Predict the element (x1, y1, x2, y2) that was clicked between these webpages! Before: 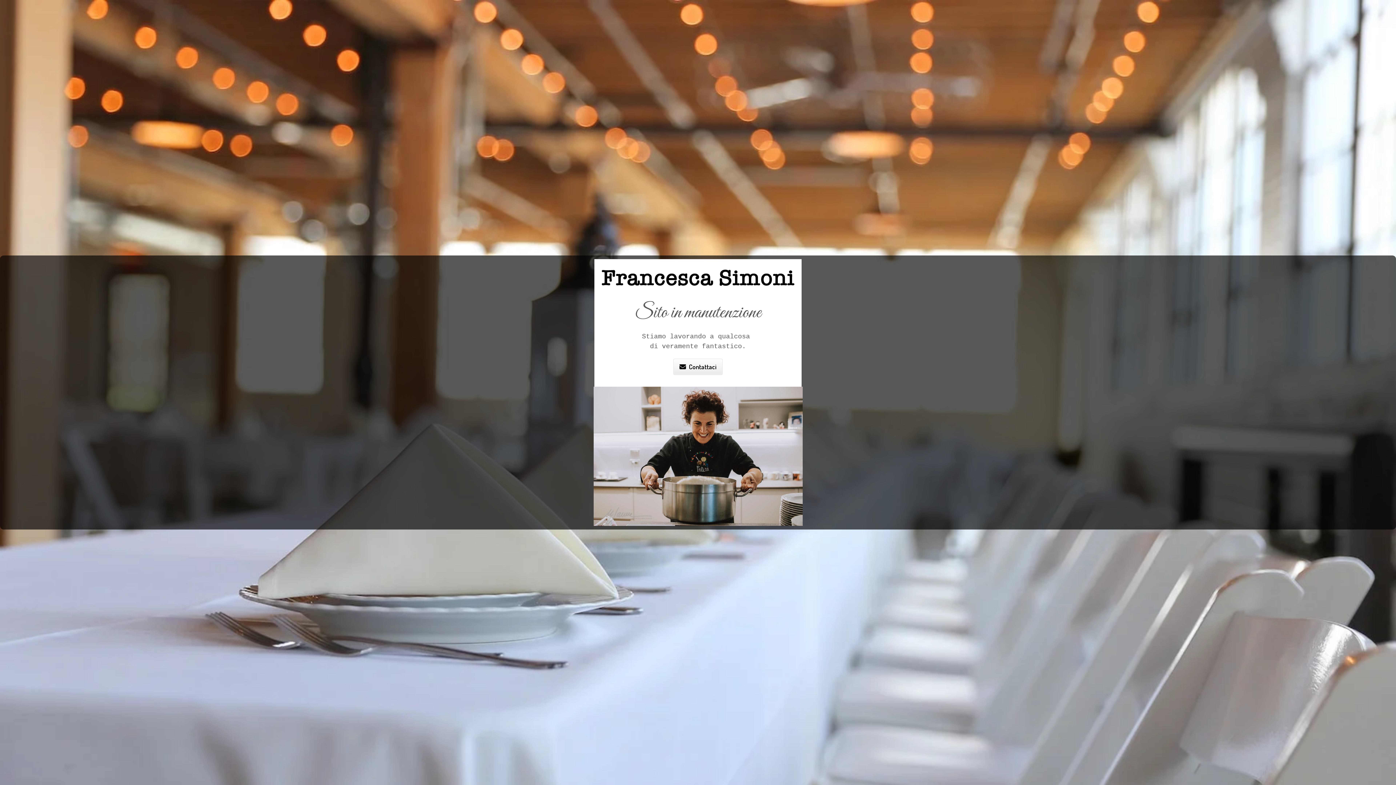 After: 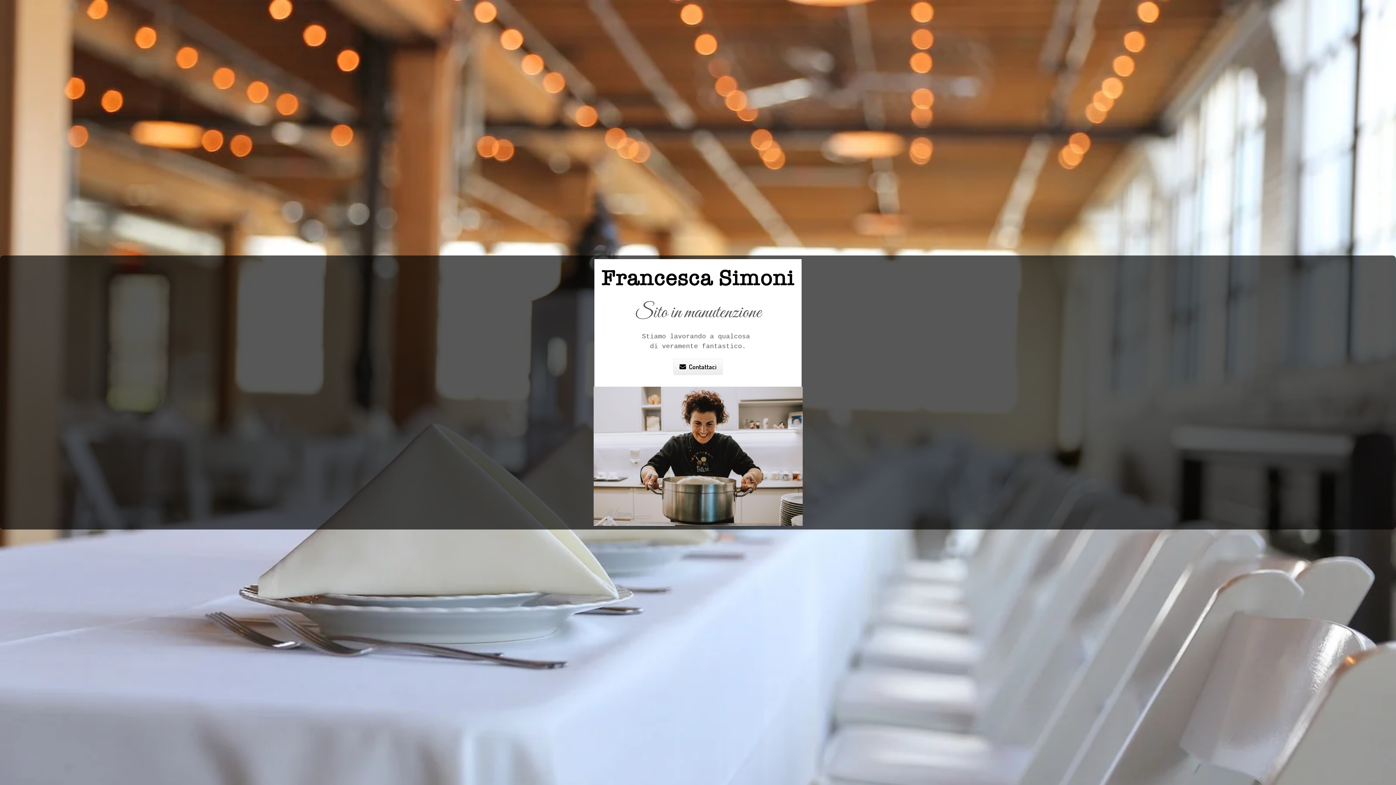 Action: bbox: (673, 358, 722, 375) label: Contattaci